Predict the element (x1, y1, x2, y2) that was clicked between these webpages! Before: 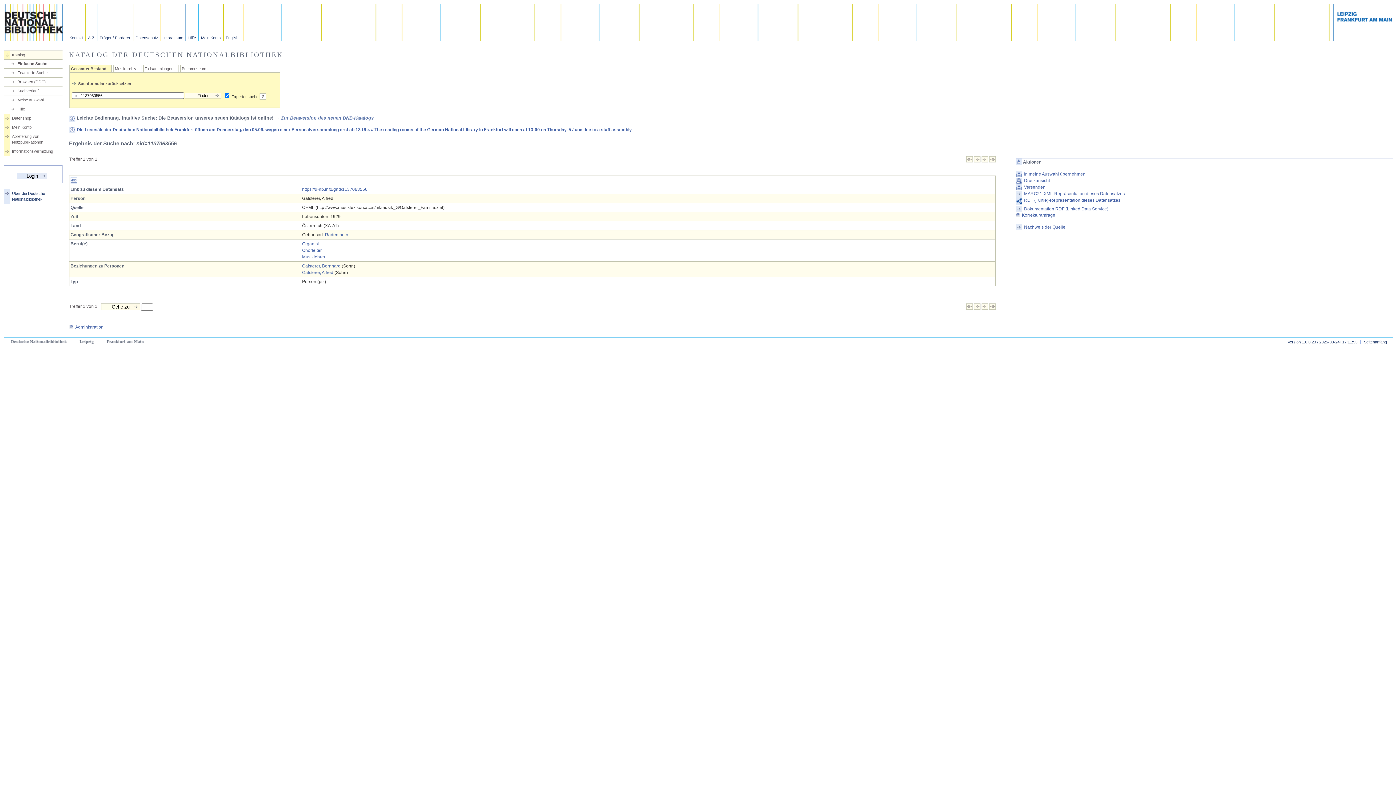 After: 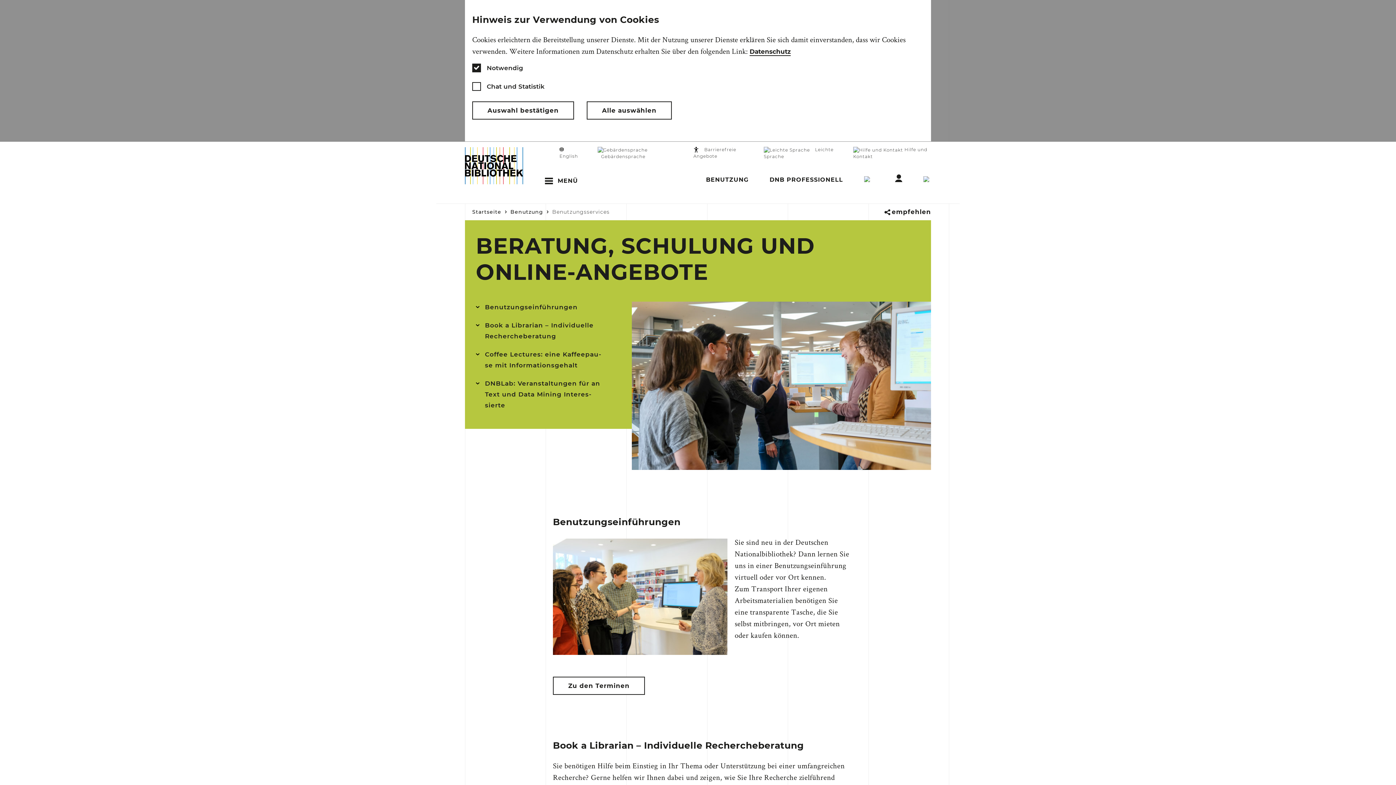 Action: label: Informationsvermittlung bbox: (3, 148, 62, 154)